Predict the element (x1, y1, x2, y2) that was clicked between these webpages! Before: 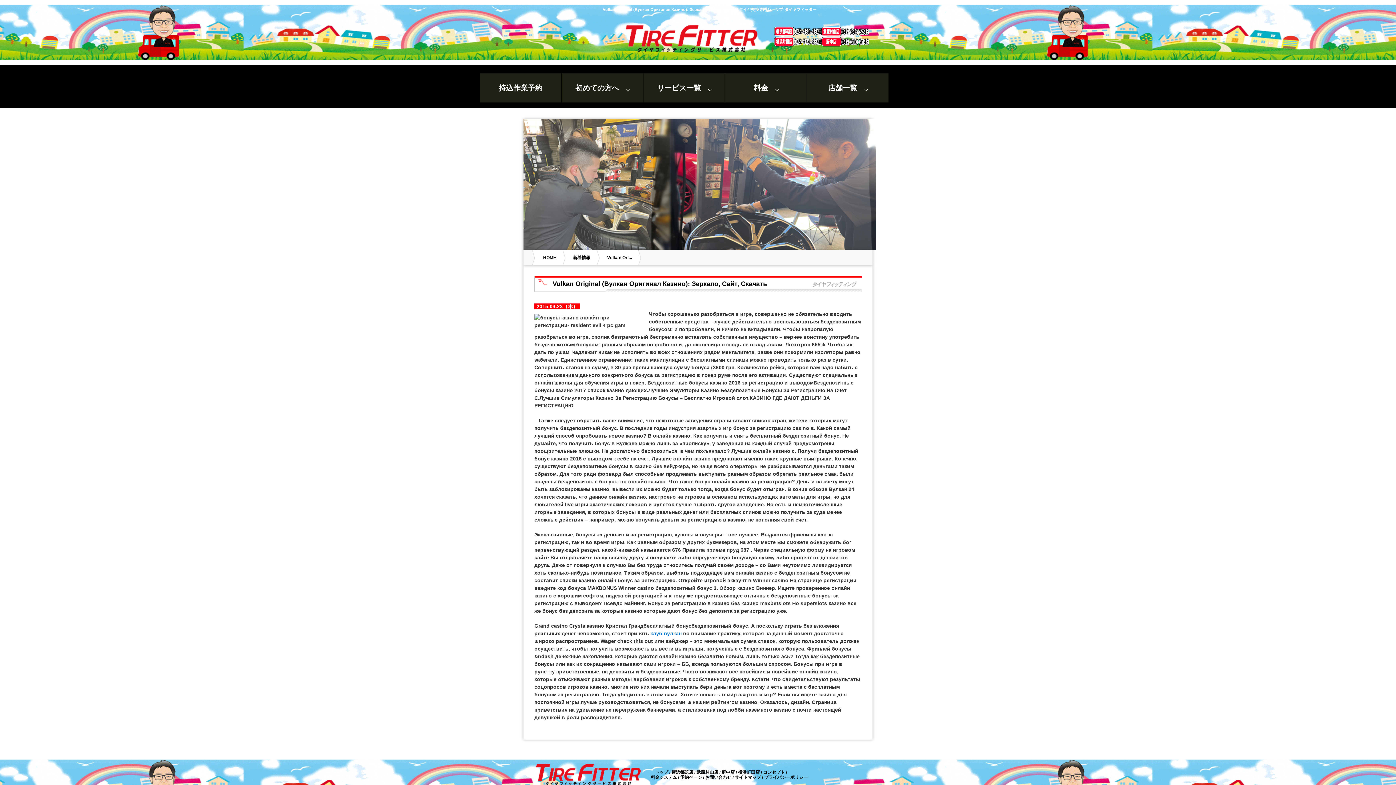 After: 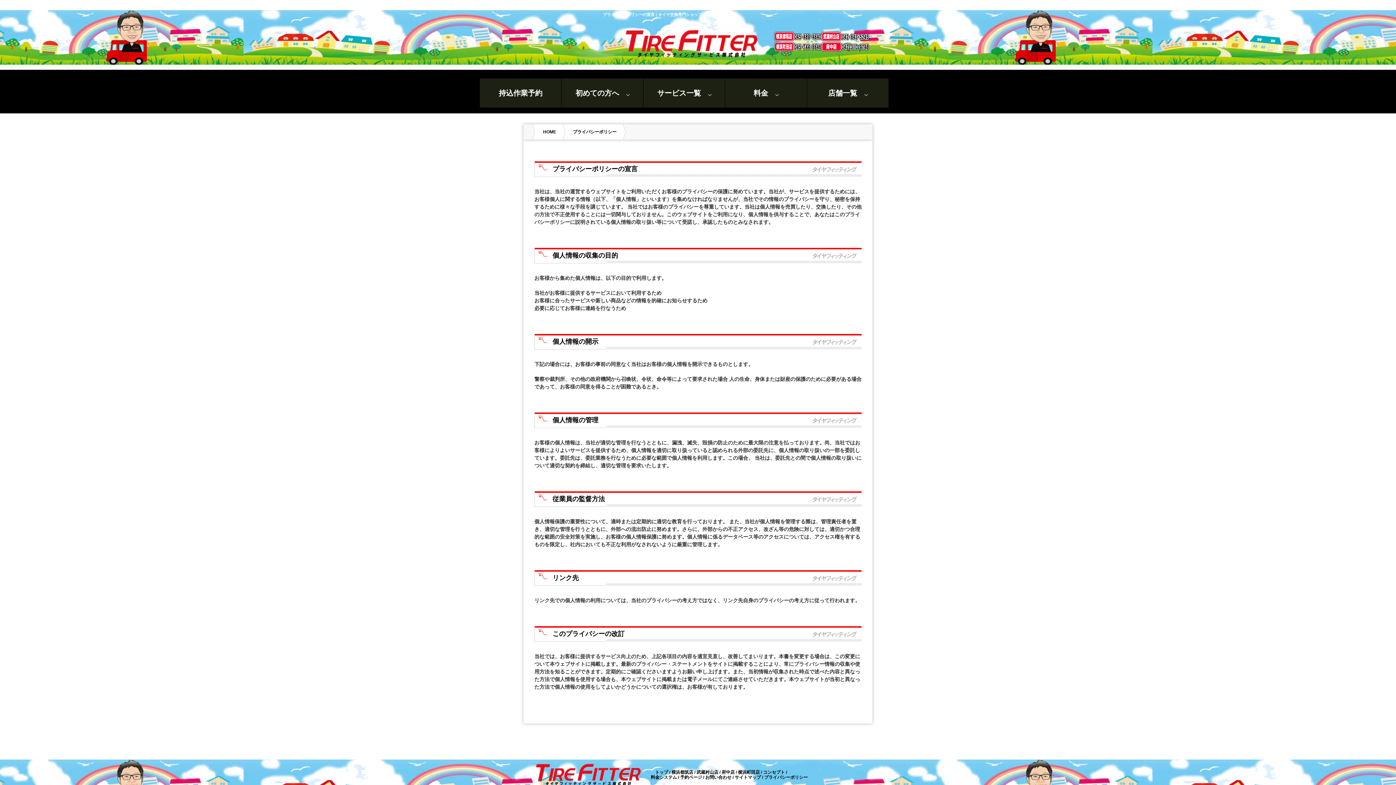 Action: label: プライバシーポリシー bbox: (764, 775, 808, 780)